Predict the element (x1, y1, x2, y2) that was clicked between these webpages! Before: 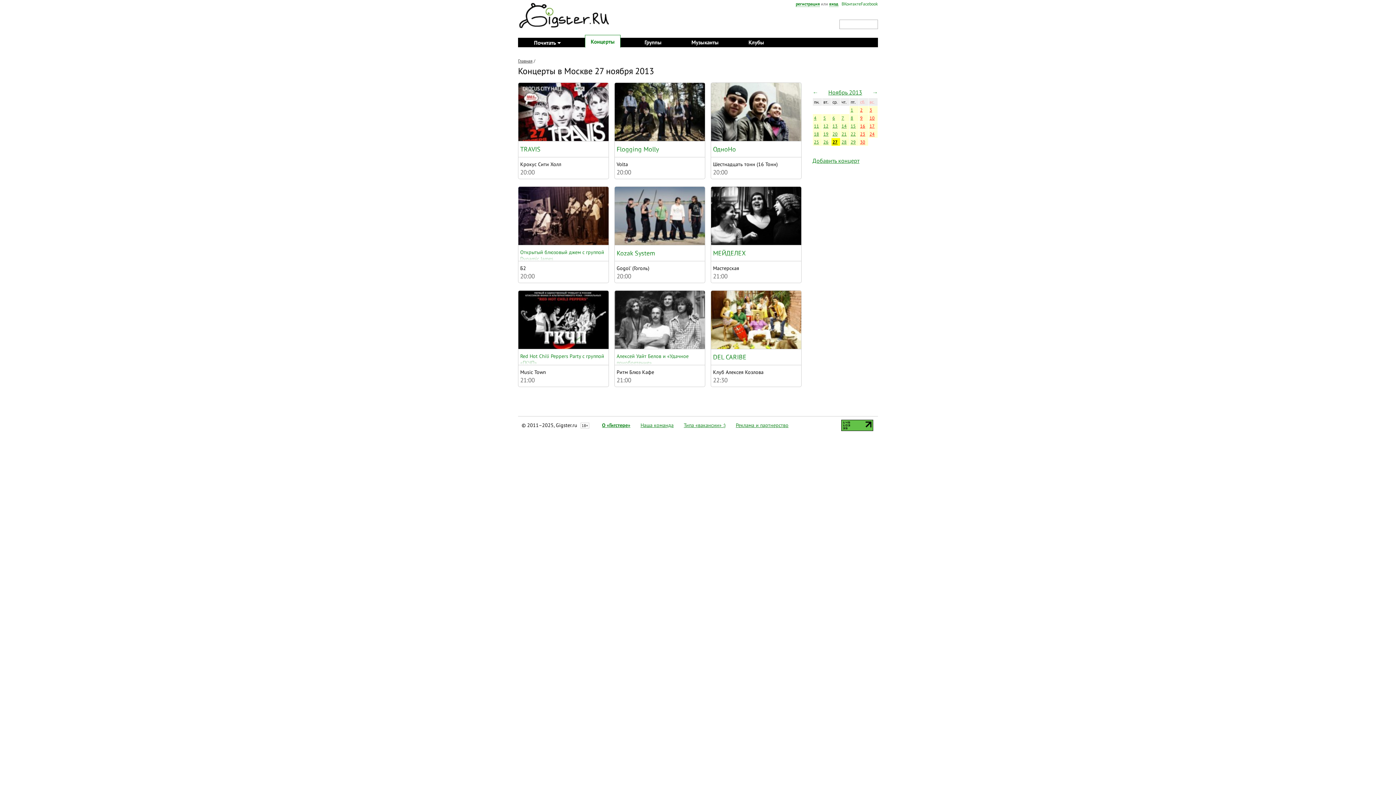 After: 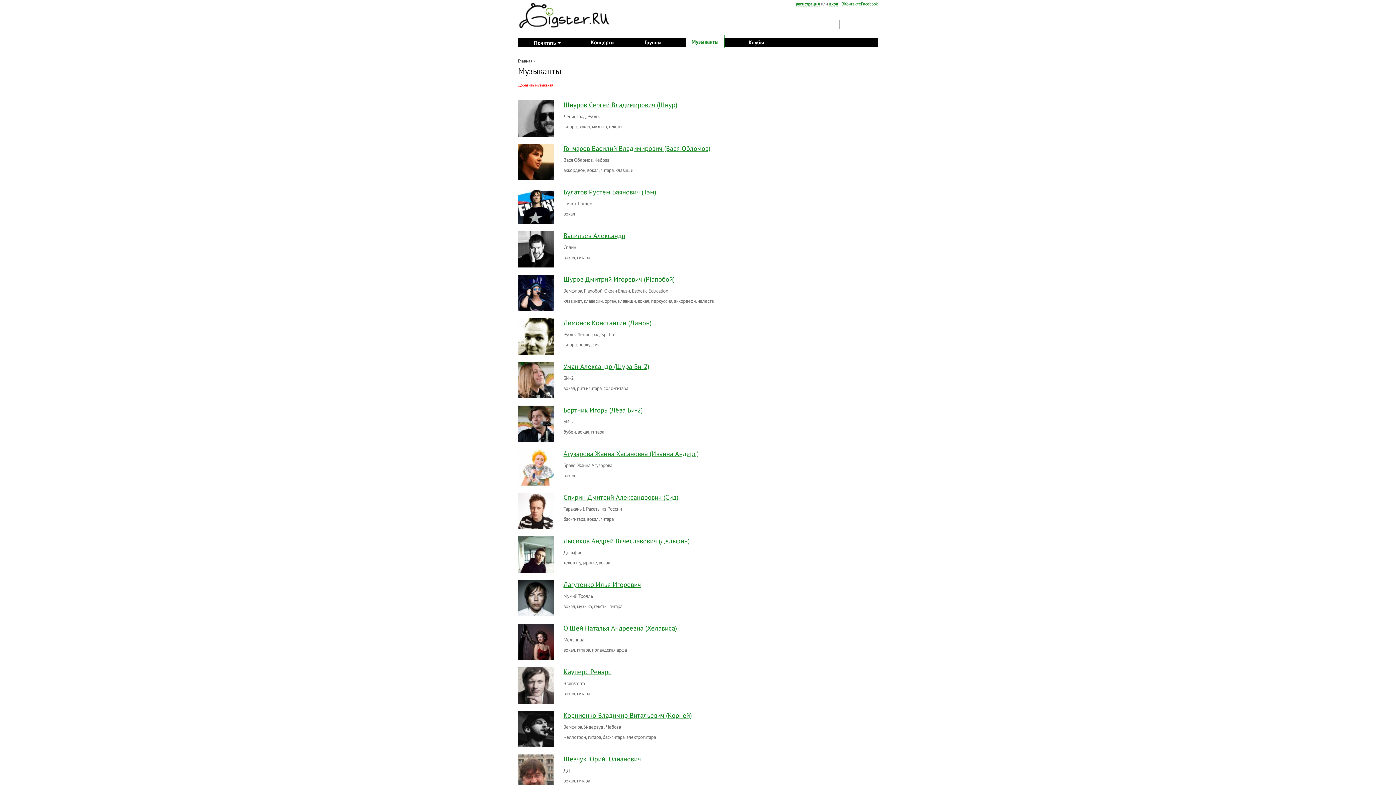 Action: bbox: (691, 38, 718, 45) label: Музыканты